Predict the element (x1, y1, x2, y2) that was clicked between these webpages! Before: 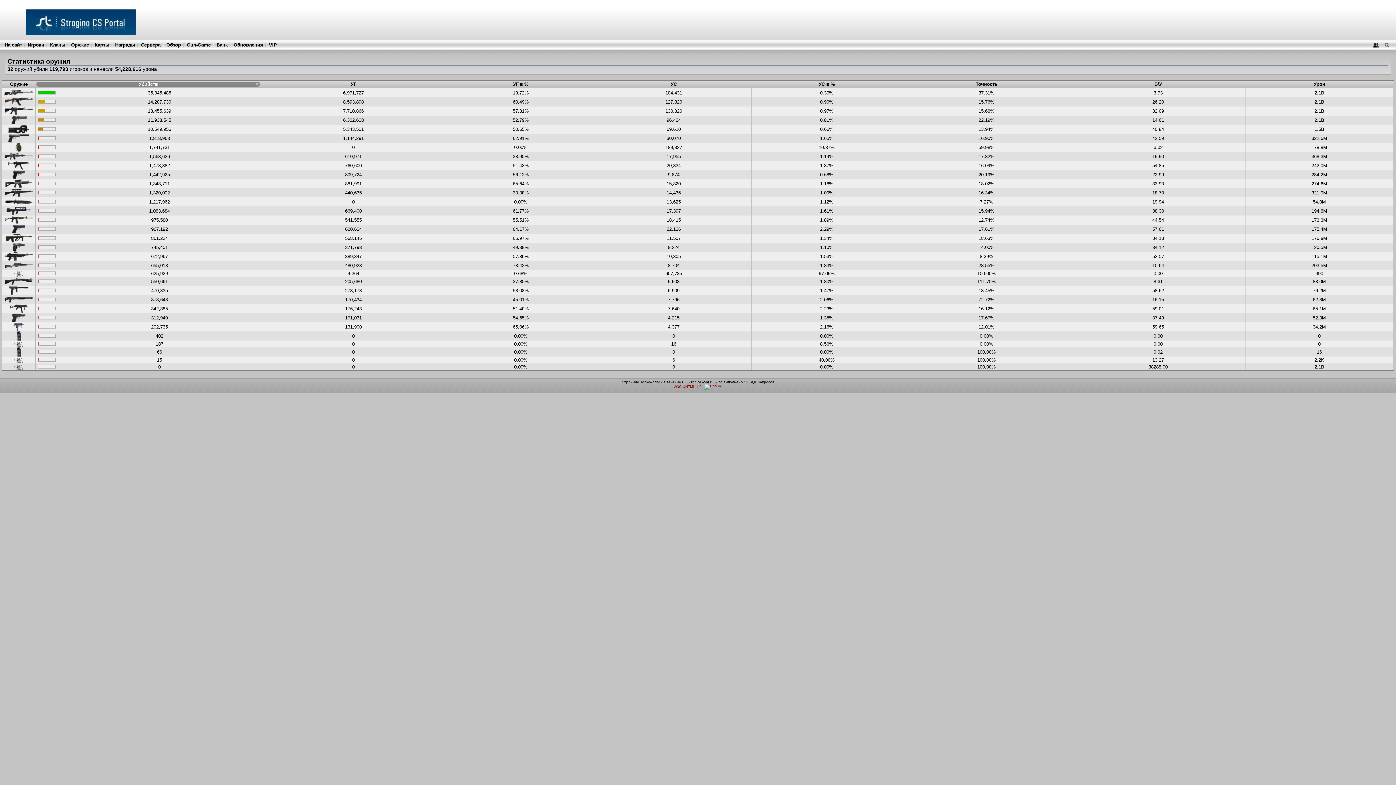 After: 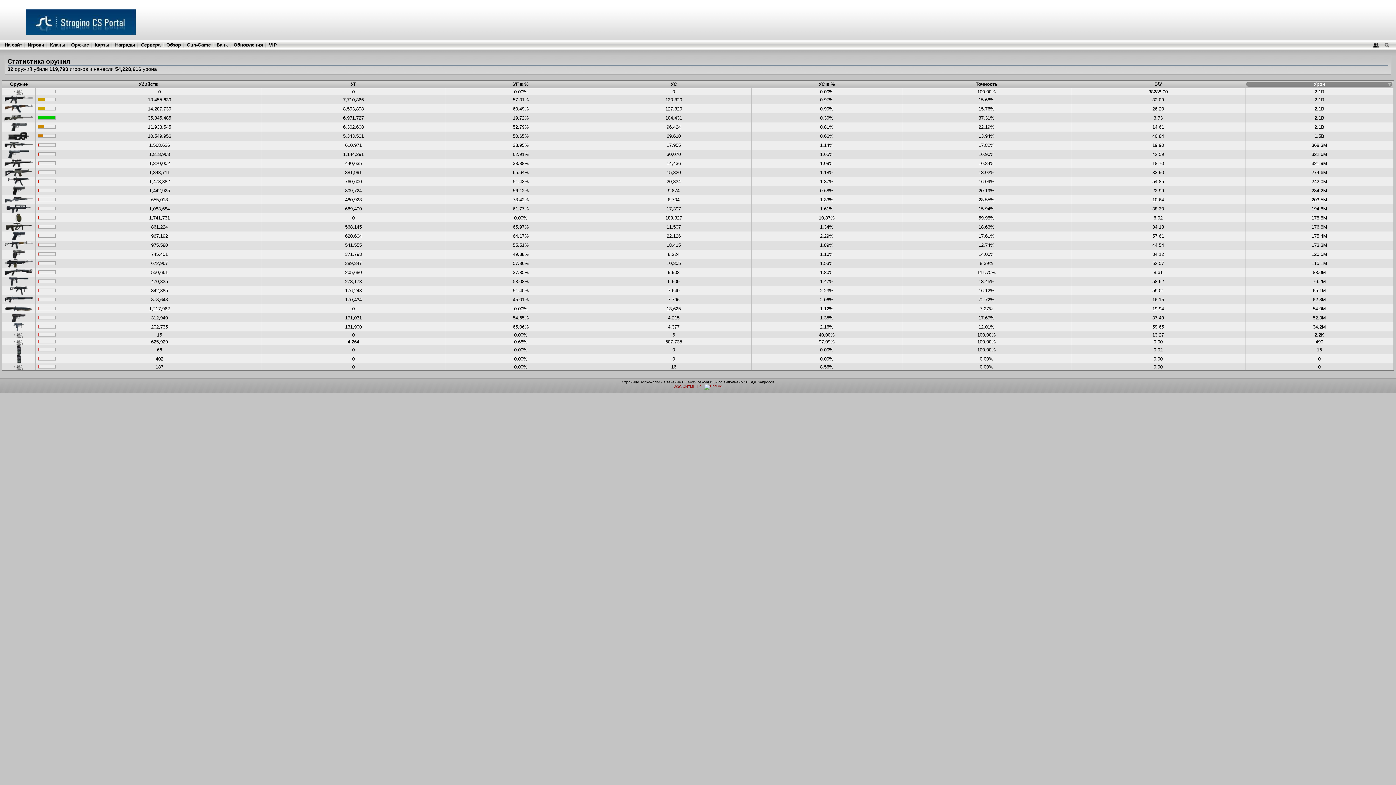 Action: label: Урон bbox: (1313, 81, 1325, 86)